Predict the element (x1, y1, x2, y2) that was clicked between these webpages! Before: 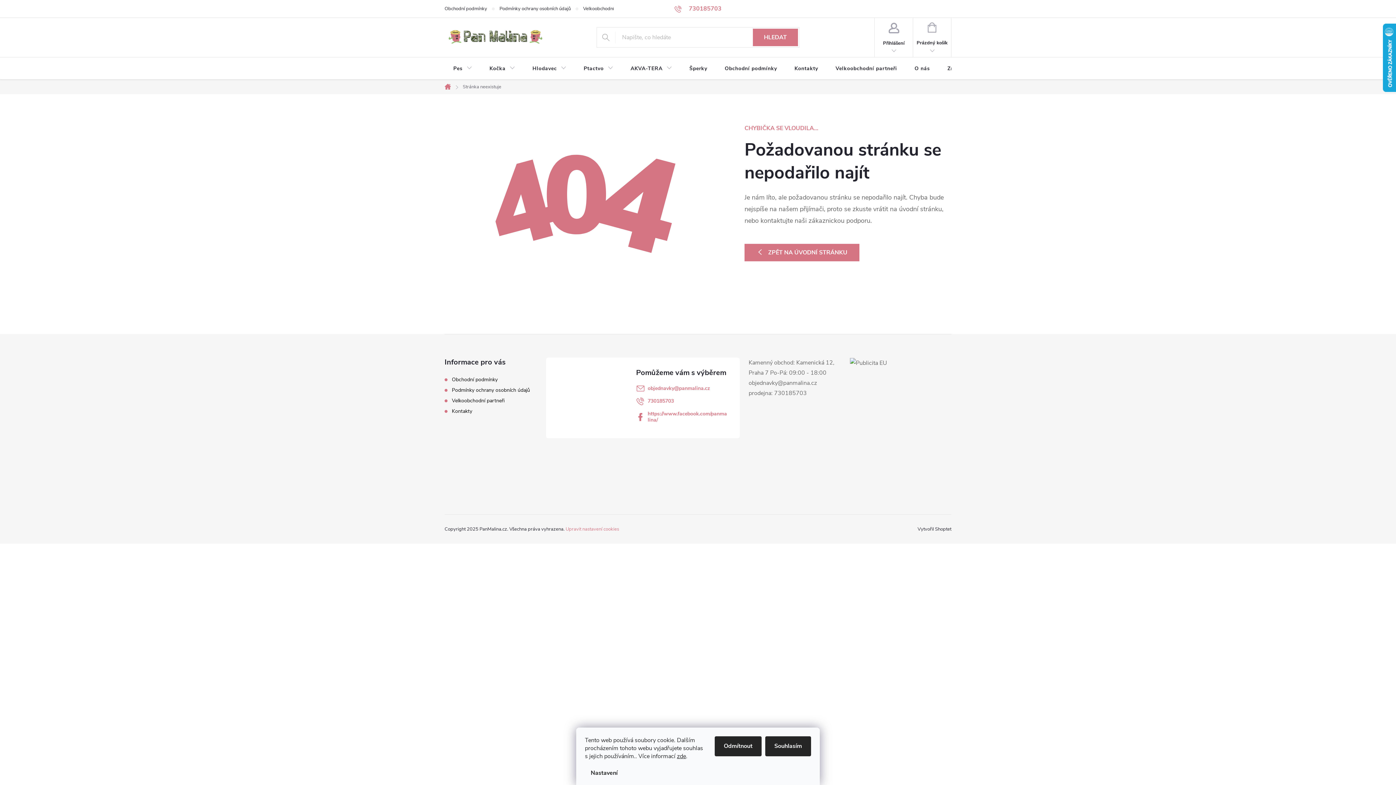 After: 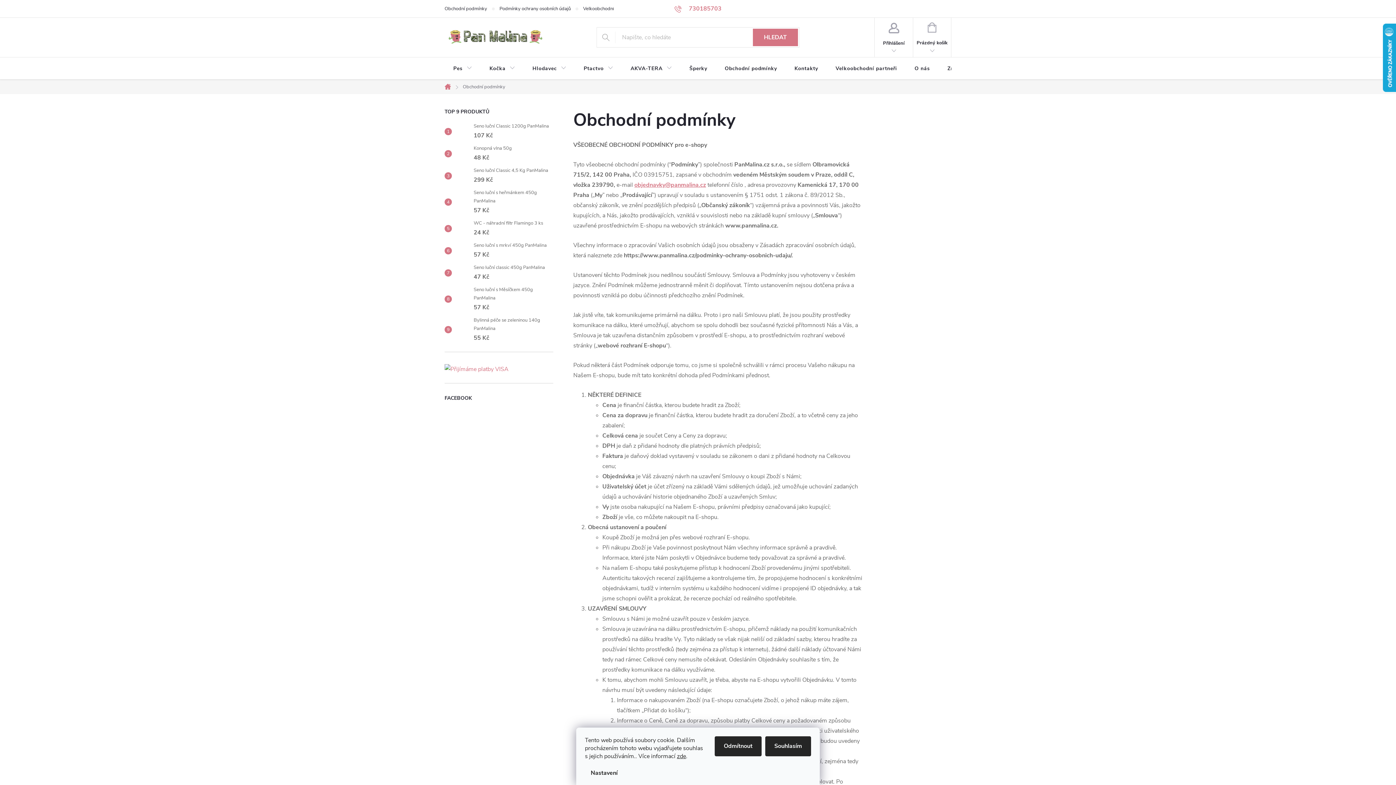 Action: bbox: (716, 57, 786, 80) label: Obchodní podmínky